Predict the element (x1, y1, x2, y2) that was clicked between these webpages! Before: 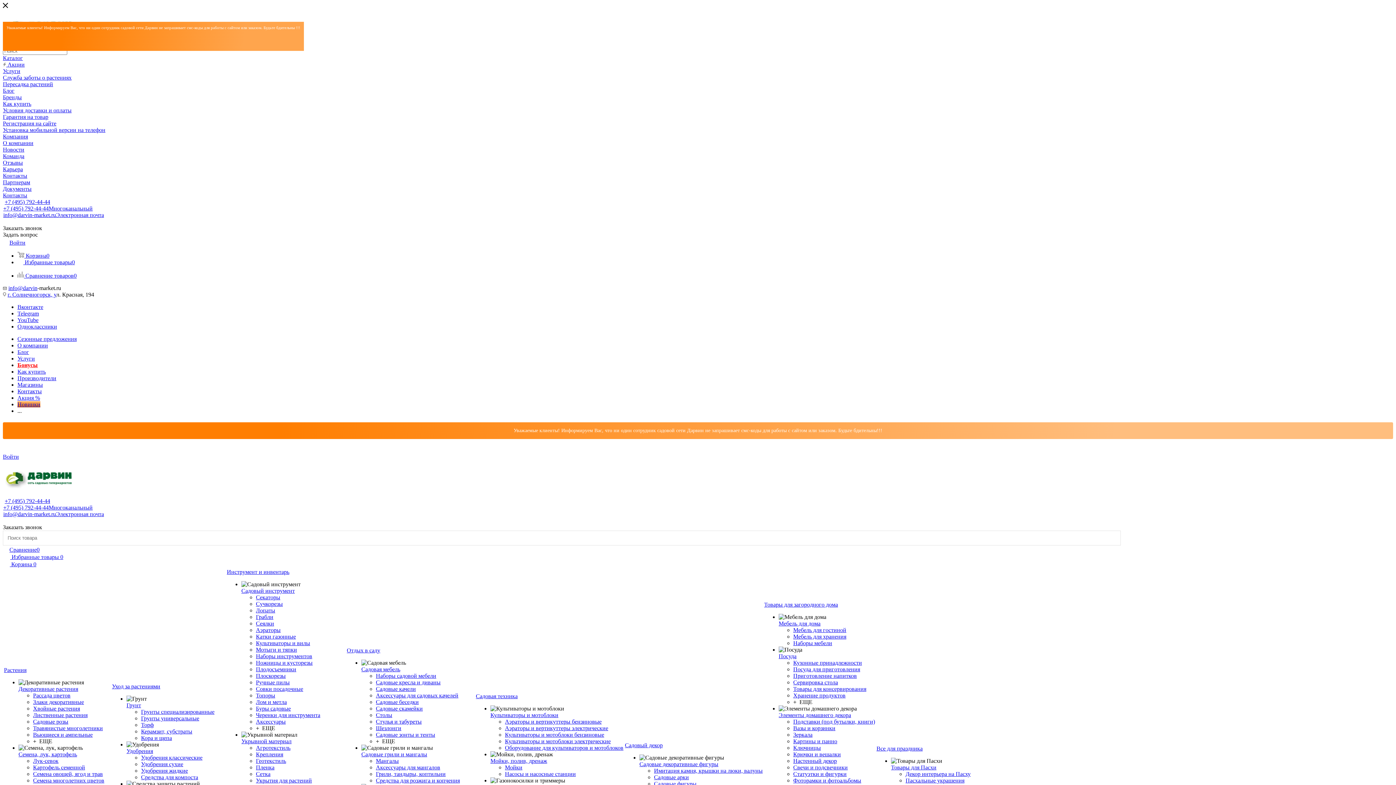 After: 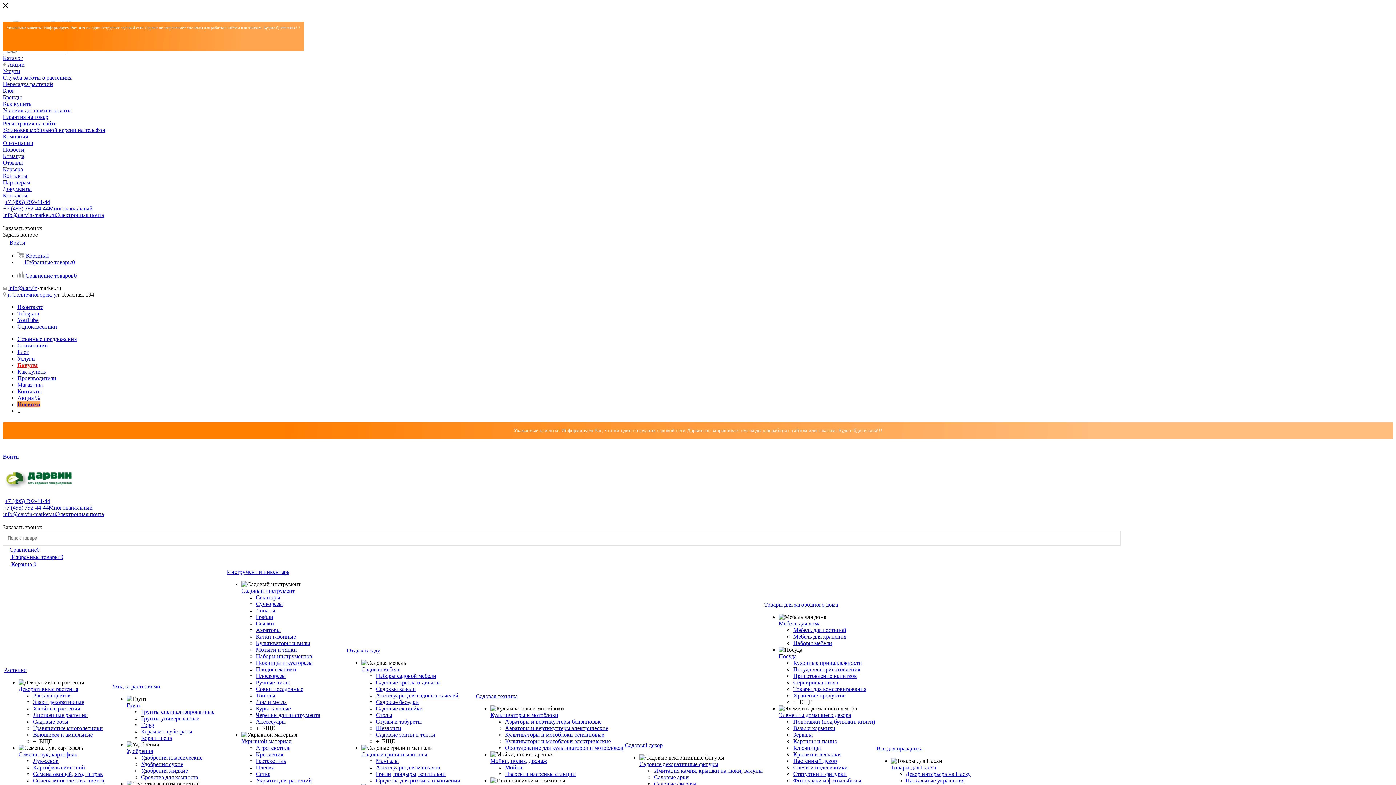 Action: bbox: (256, 745, 290, 751) label: Агротекстиль